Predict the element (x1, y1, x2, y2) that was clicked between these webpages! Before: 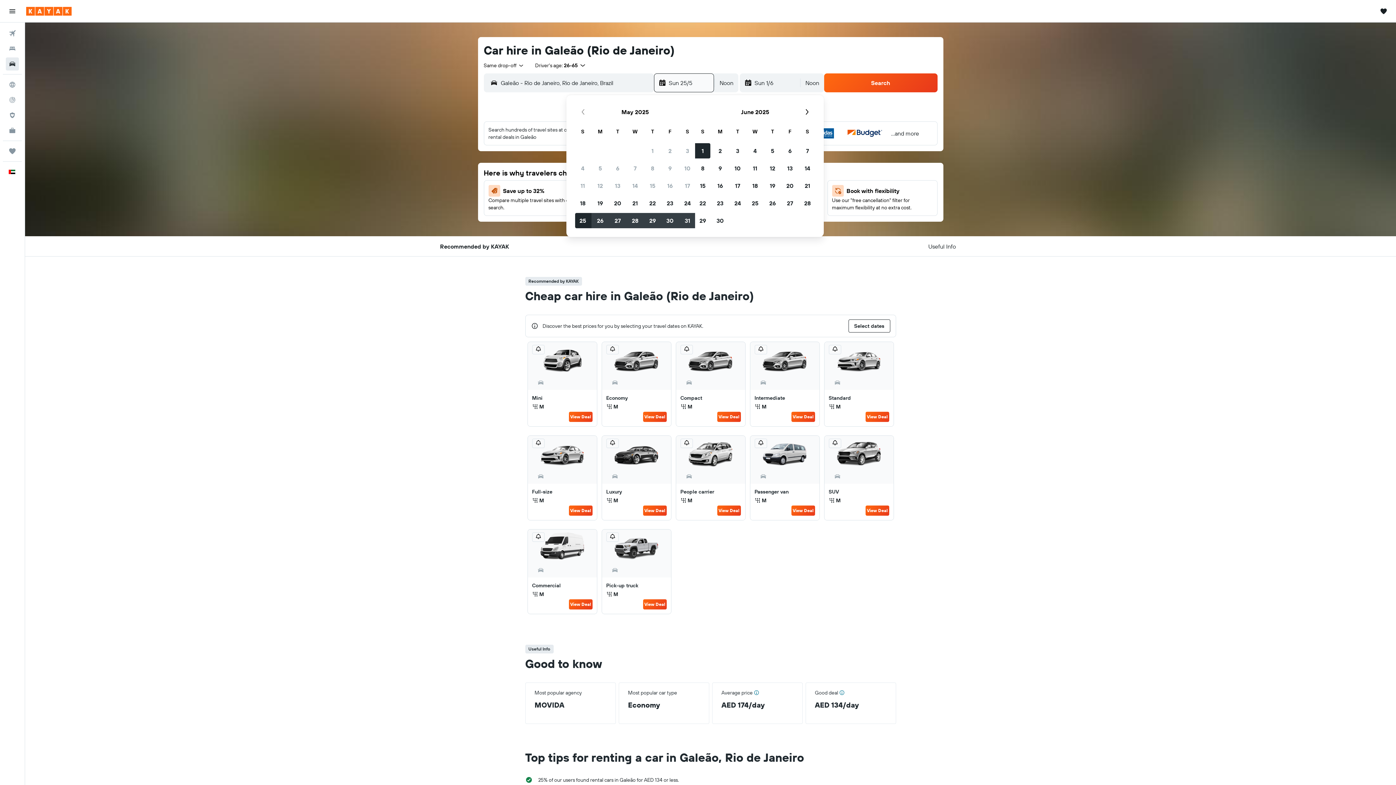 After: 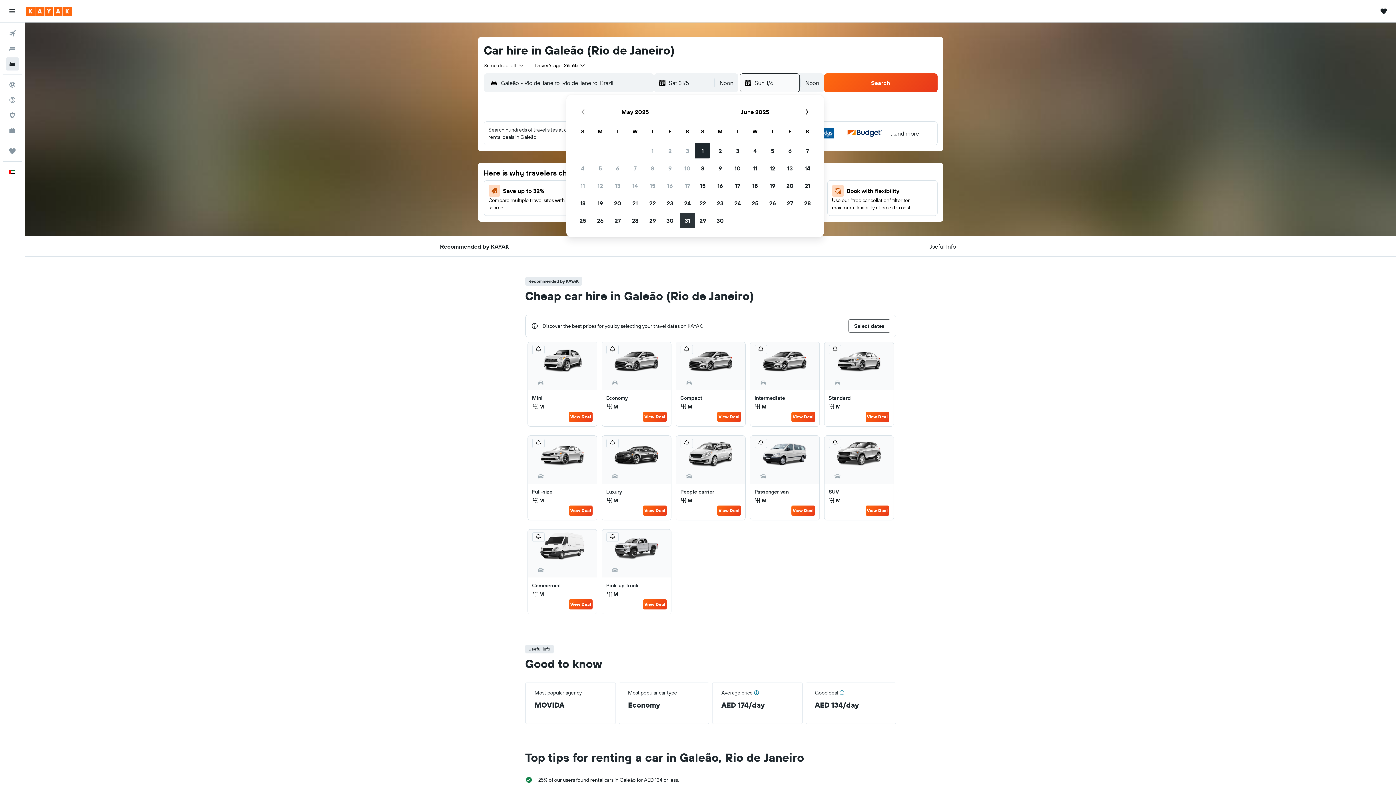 Action: label: May 31, 2025. Selected. bbox: (678, 212, 696, 229)